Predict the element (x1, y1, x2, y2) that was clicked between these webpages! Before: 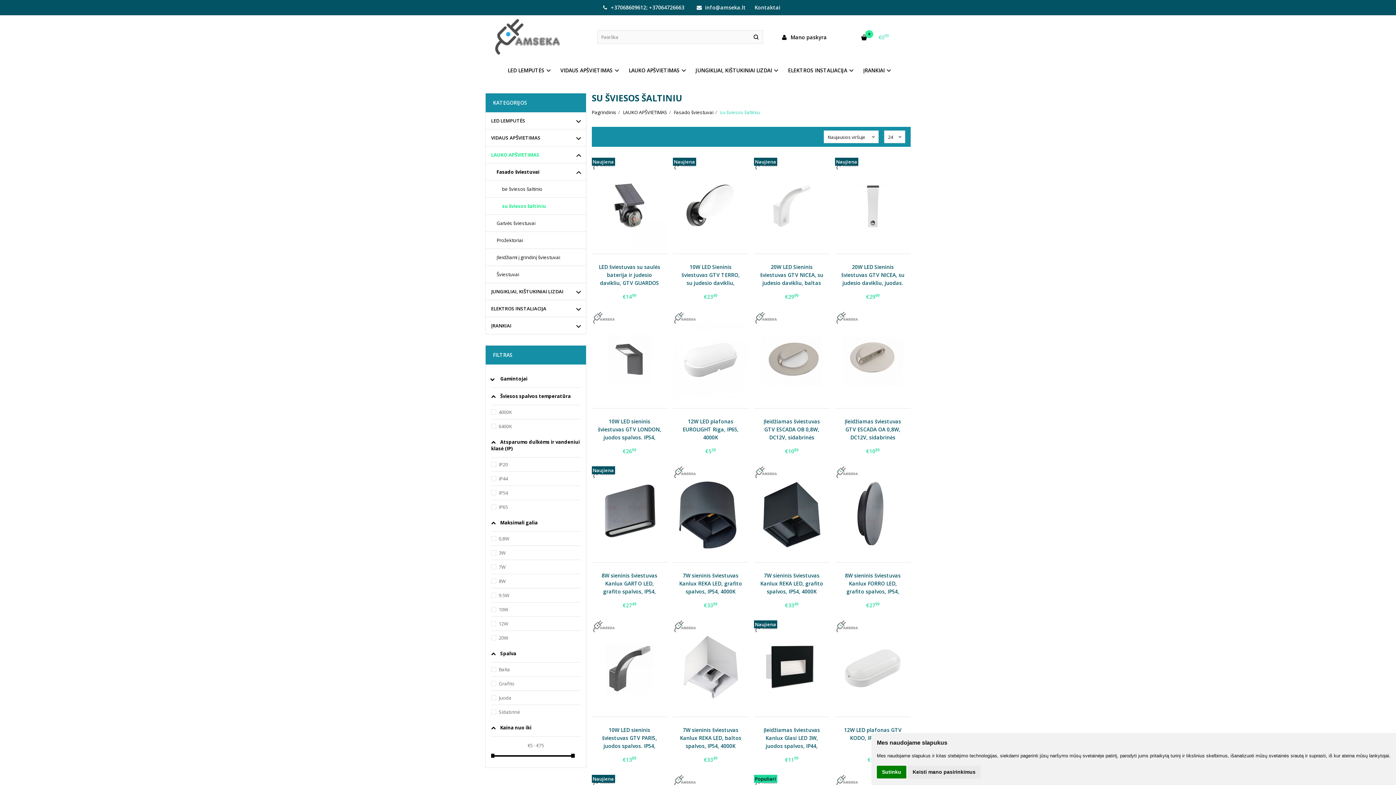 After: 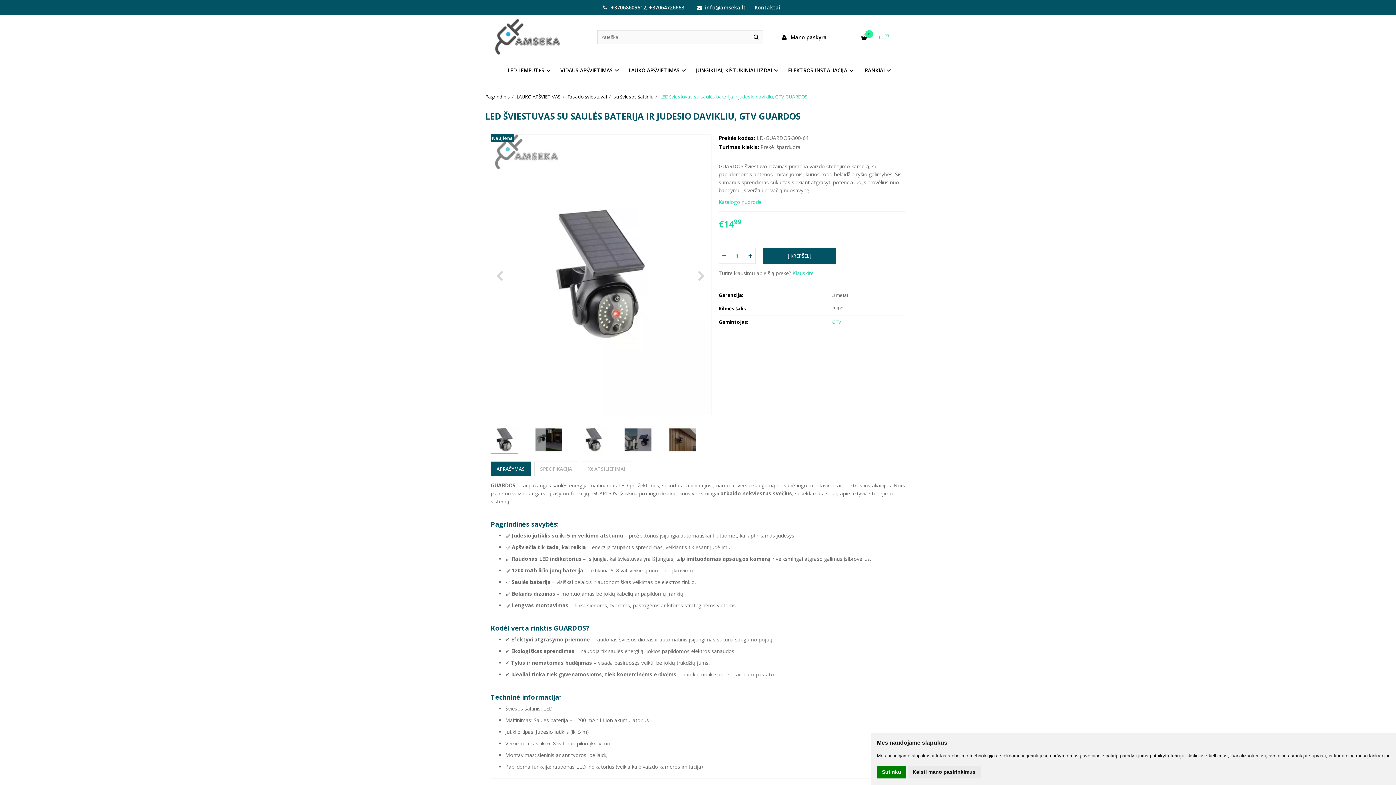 Action: label: LED šviestuvas su saulės baterija ir judesio davikliu, GTV GUARDOS bbox: (597, 263, 662, 287)